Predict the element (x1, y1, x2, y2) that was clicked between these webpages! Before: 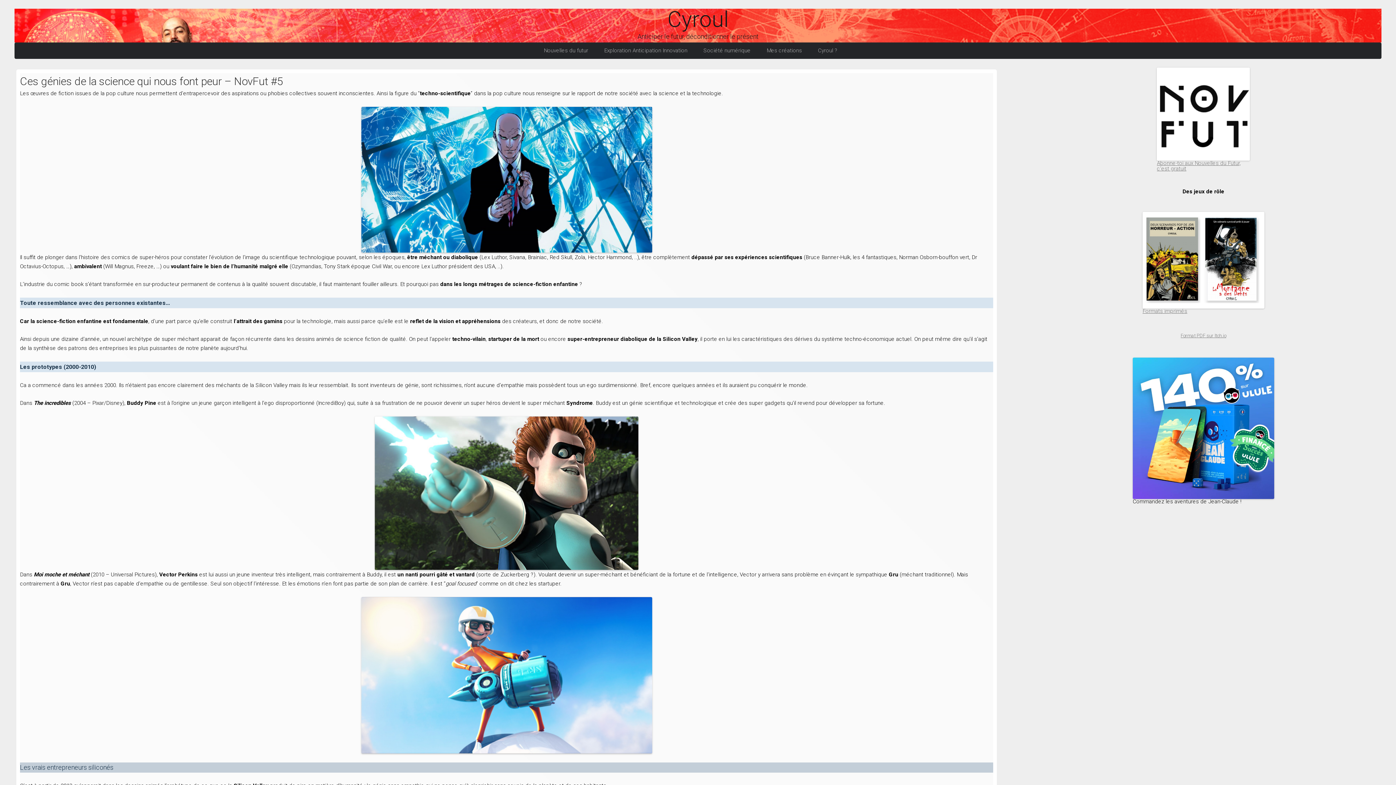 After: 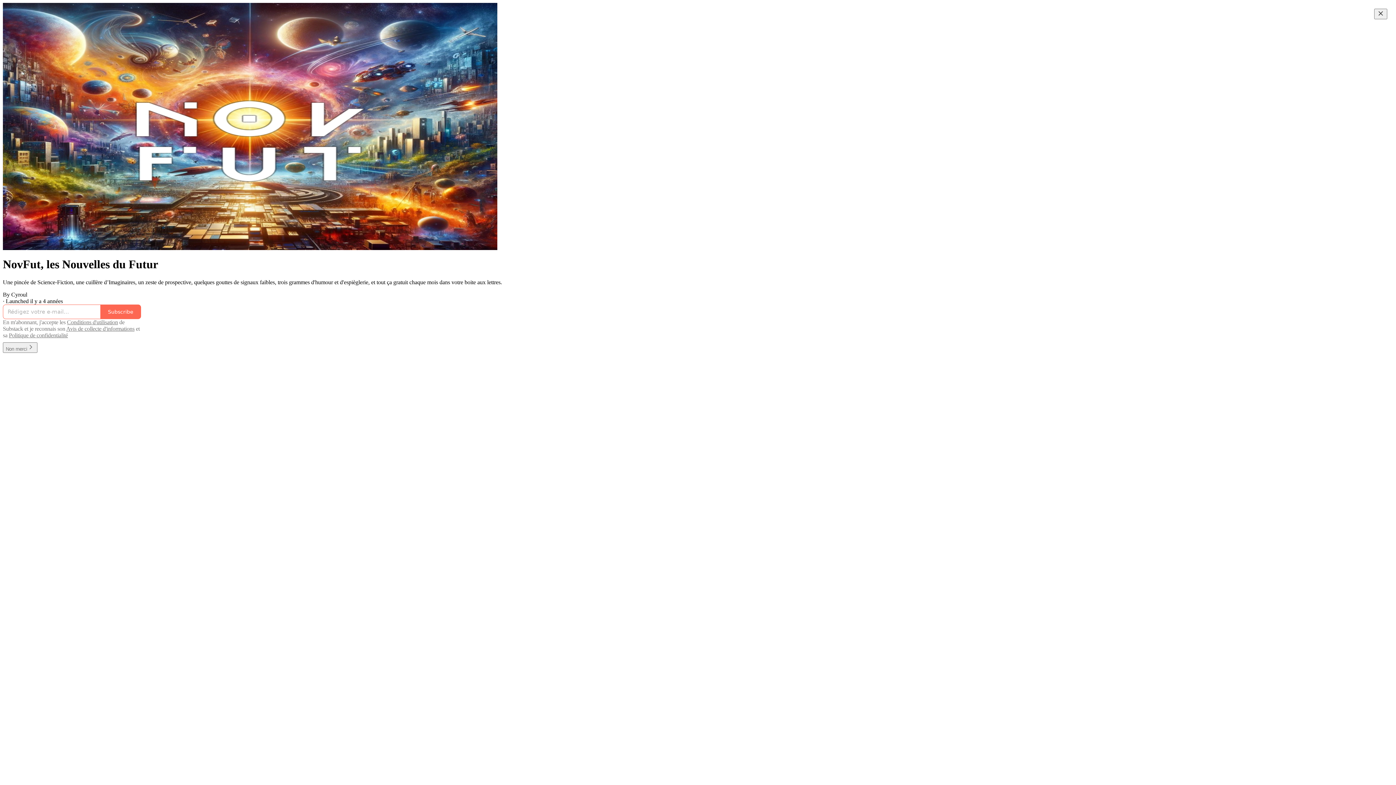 Action: bbox: (1157, 160, 1241, 172) label: Abonne-toi aux Nouvelles du Futur, c'est gratuit